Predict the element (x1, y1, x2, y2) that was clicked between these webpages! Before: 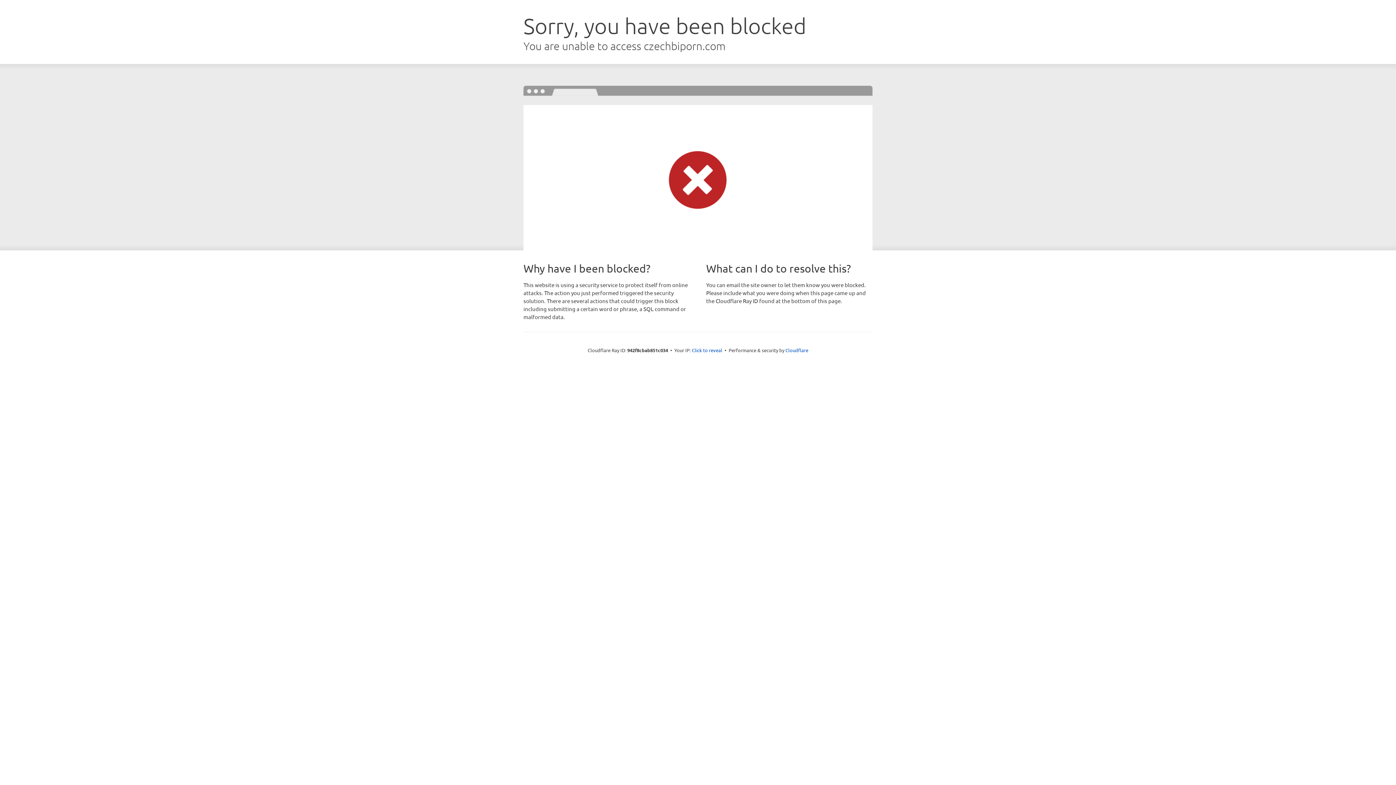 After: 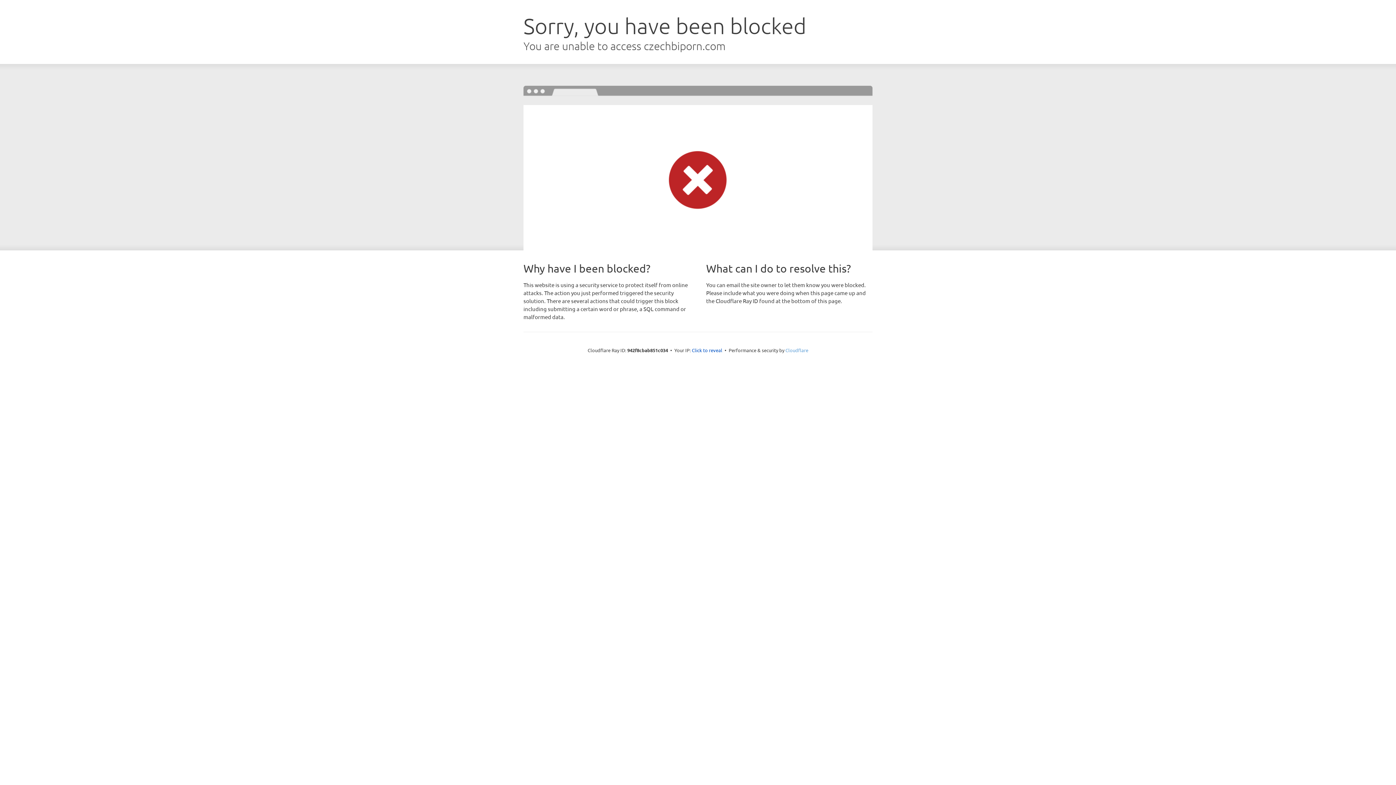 Action: label: Cloudflare bbox: (785, 347, 808, 353)